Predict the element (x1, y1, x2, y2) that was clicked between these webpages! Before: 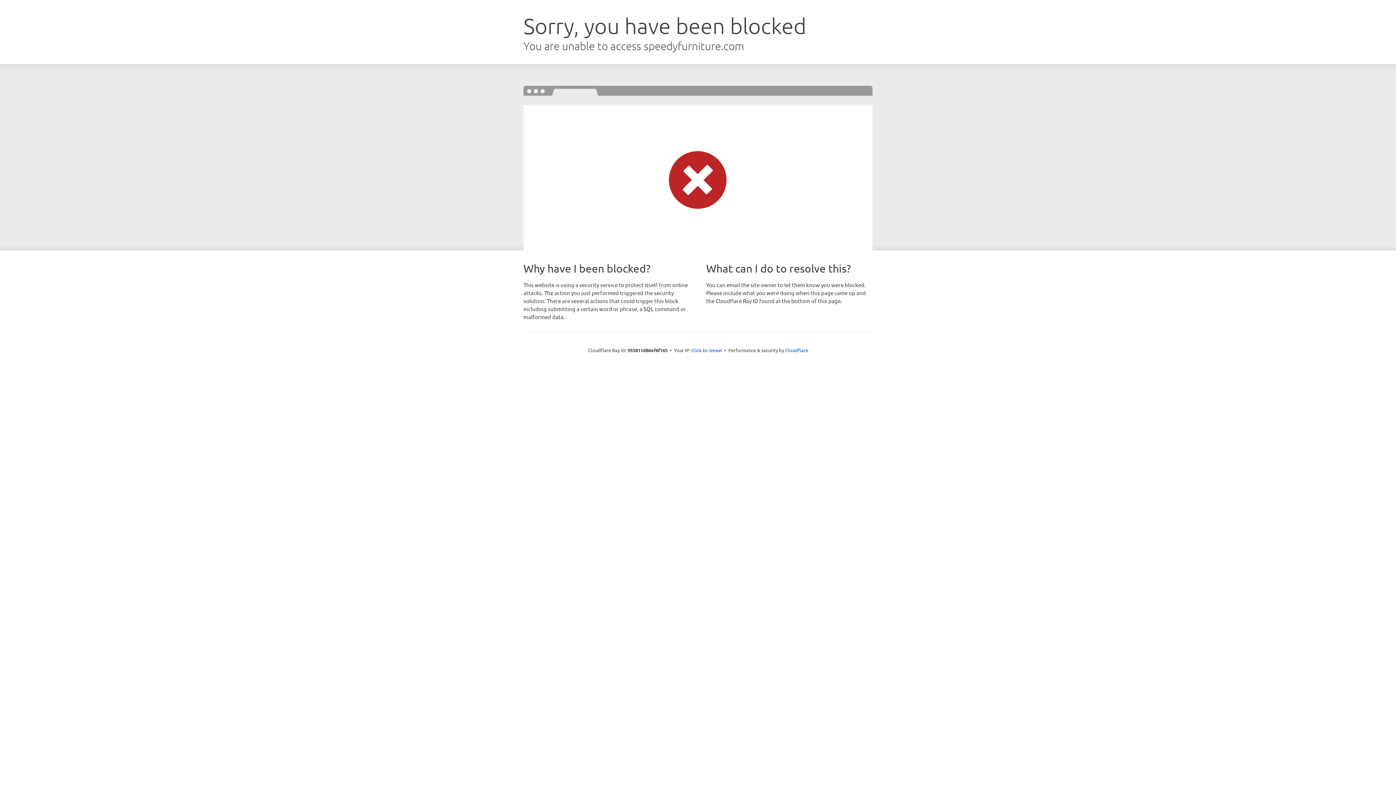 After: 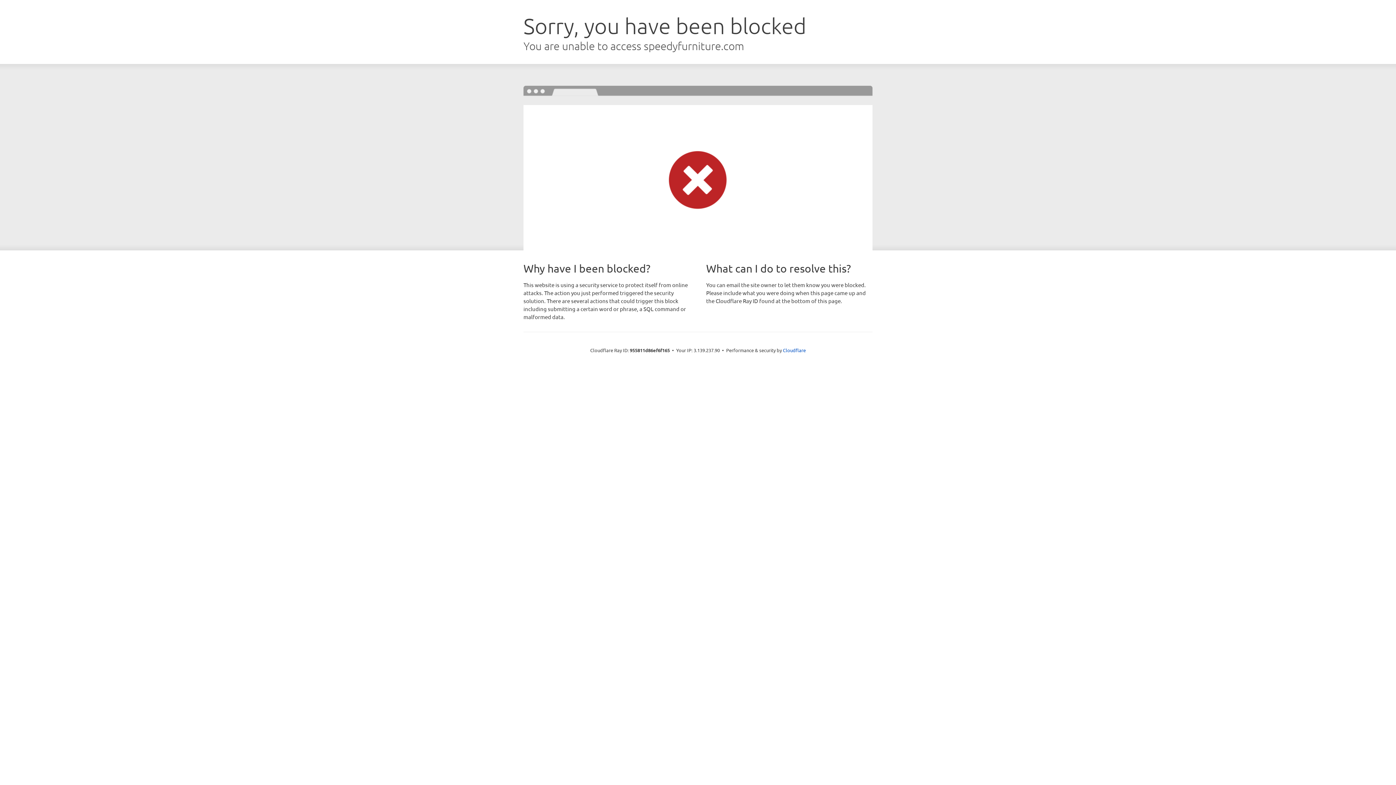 Action: label: Click to reveal bbox: (691, 346, 722, 353)